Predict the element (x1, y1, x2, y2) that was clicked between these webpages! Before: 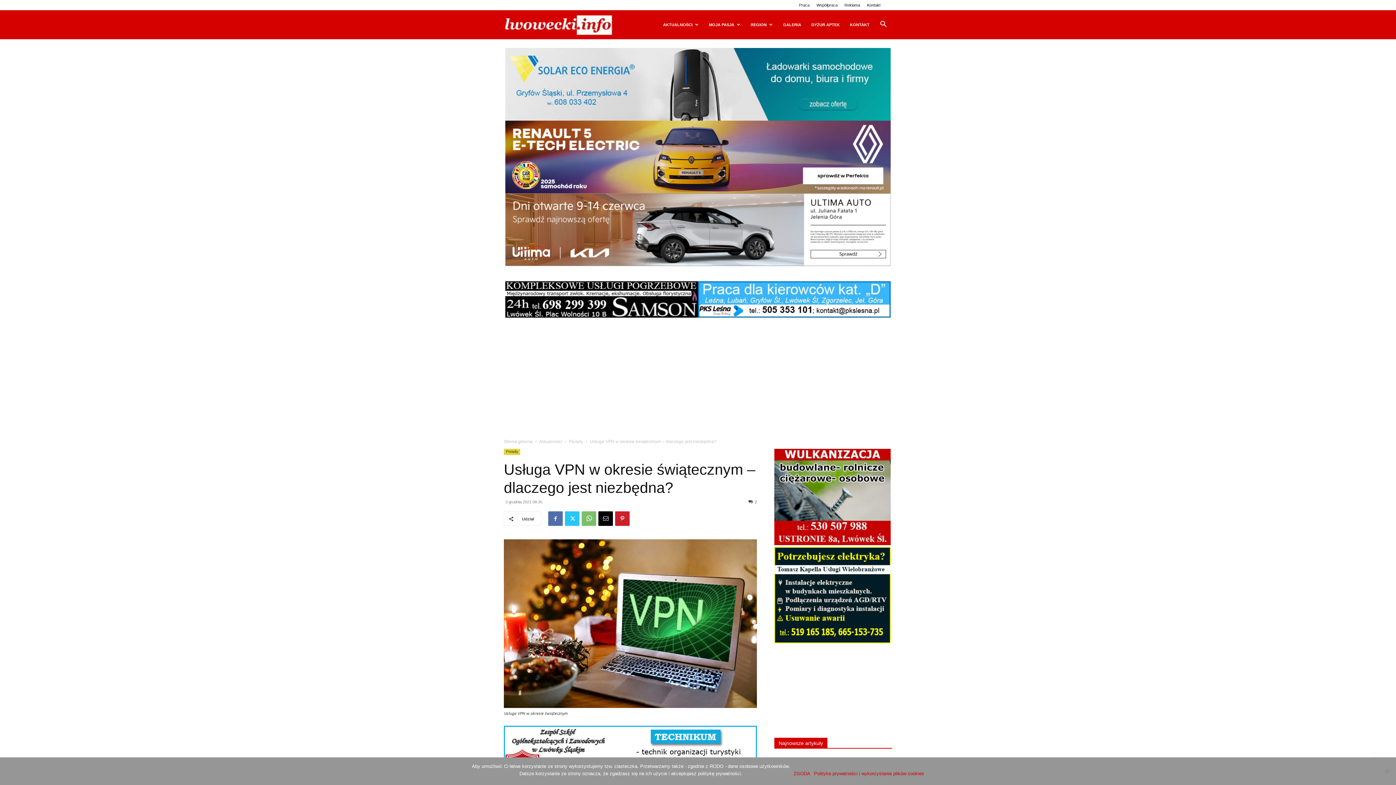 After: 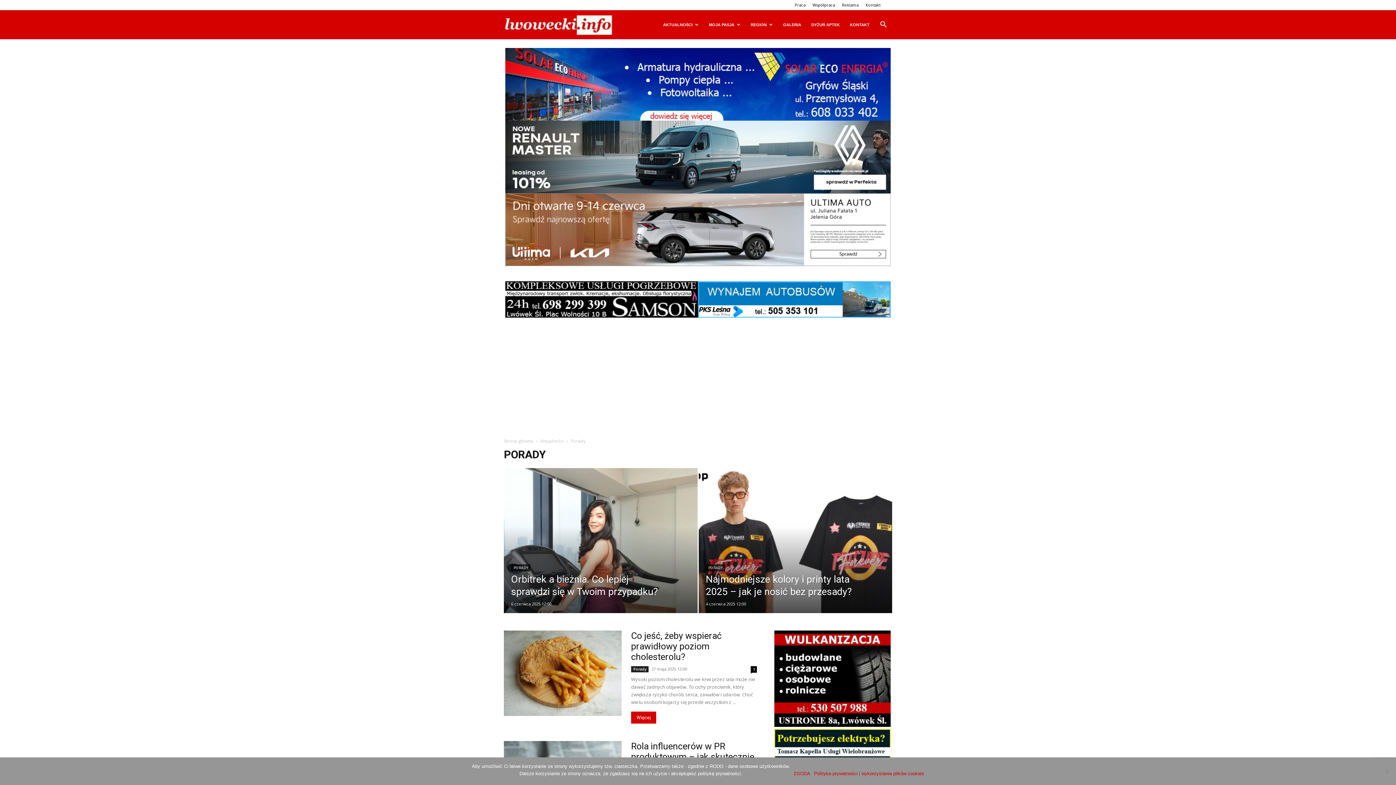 Action: label: Porady bbox: (569, 439, 583, 444)